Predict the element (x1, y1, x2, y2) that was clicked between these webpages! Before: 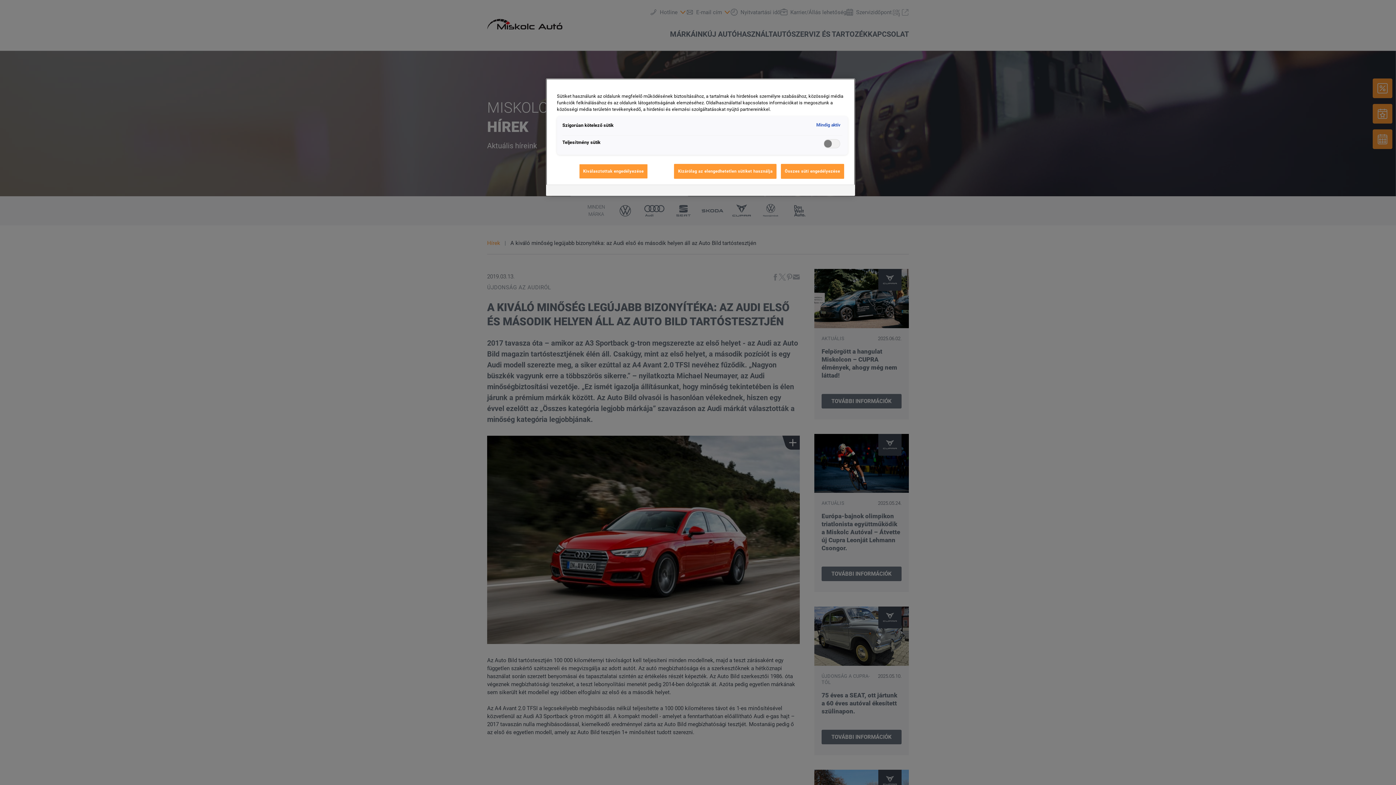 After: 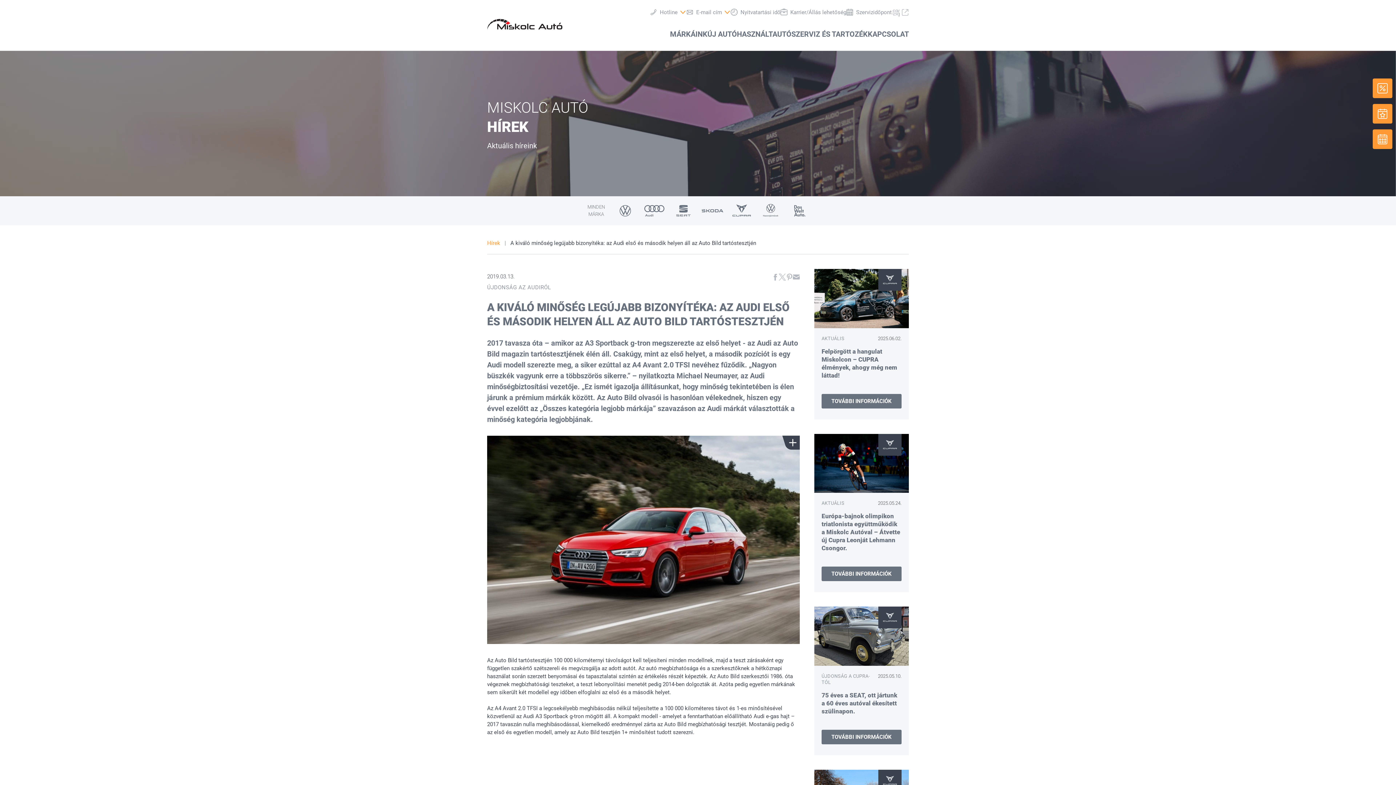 Action: label: Összes süti engedélyezése bbox: (781, 163, 844, 178)